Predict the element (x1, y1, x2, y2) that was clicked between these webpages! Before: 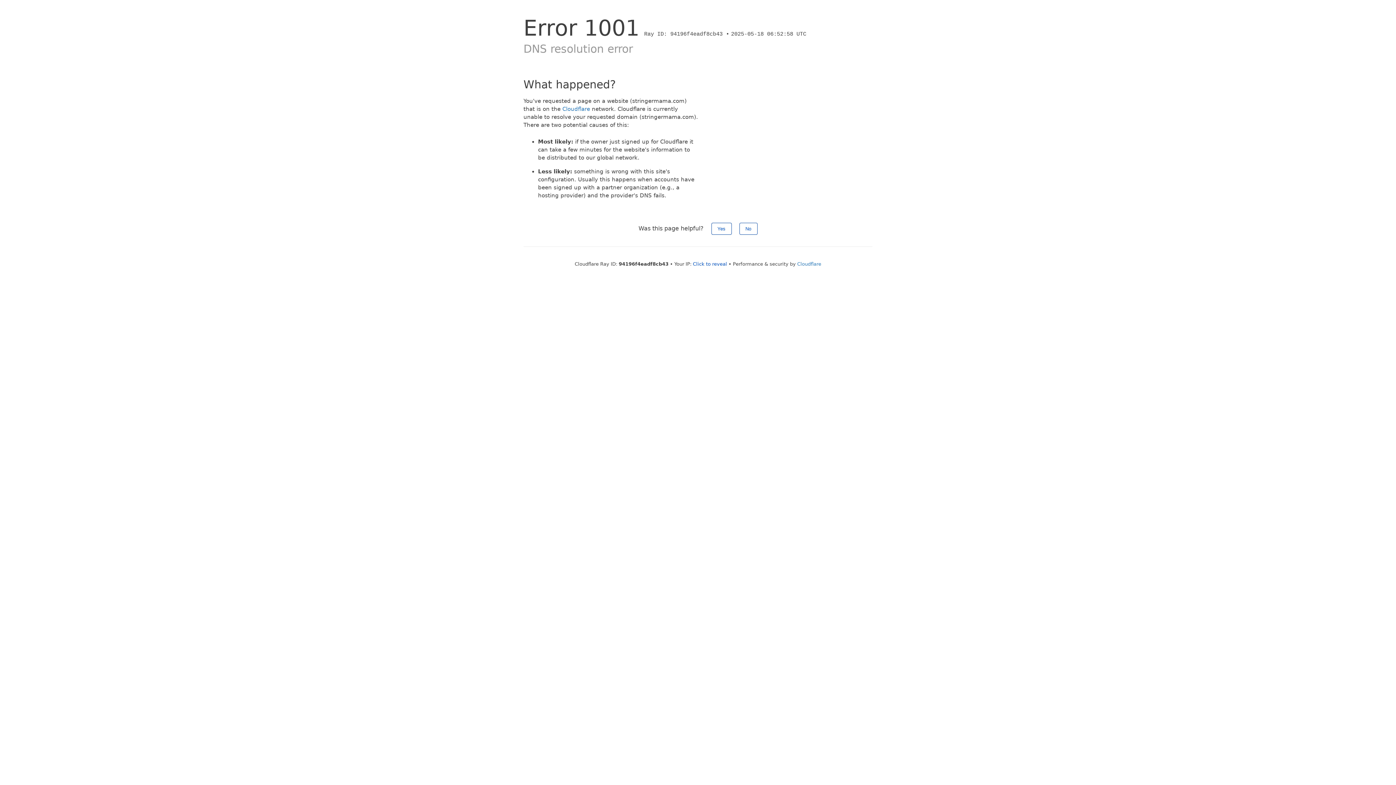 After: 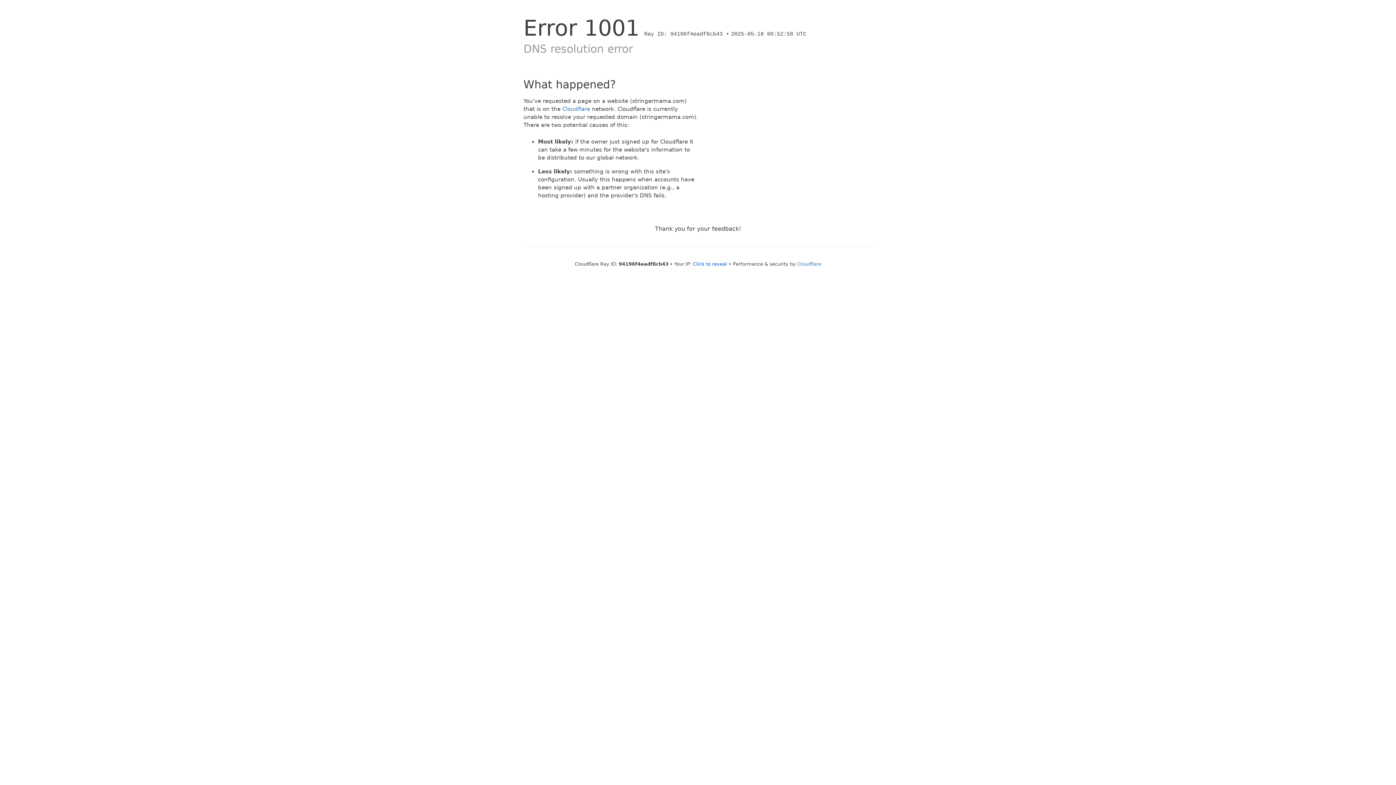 Action: bbox: (711, 222, 731, 234) label: Yes